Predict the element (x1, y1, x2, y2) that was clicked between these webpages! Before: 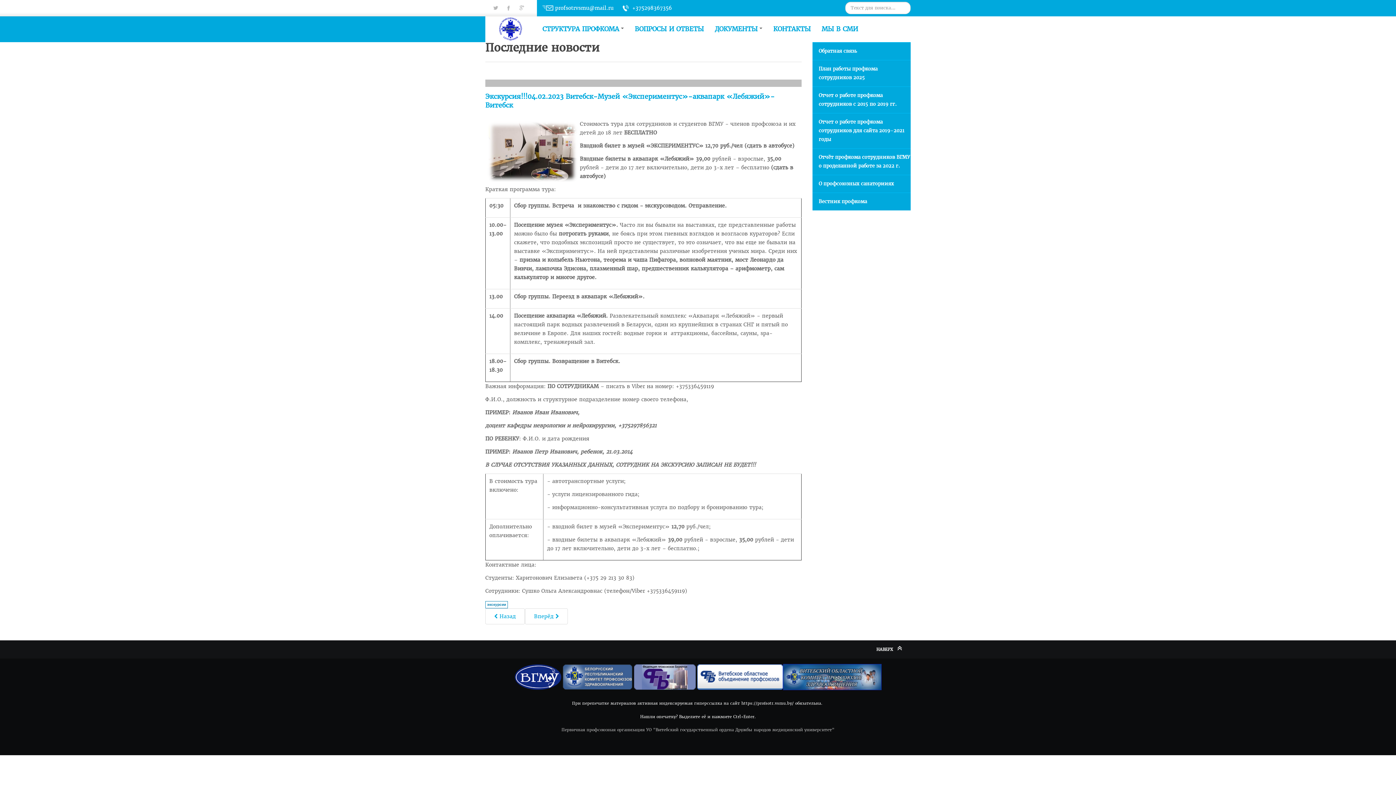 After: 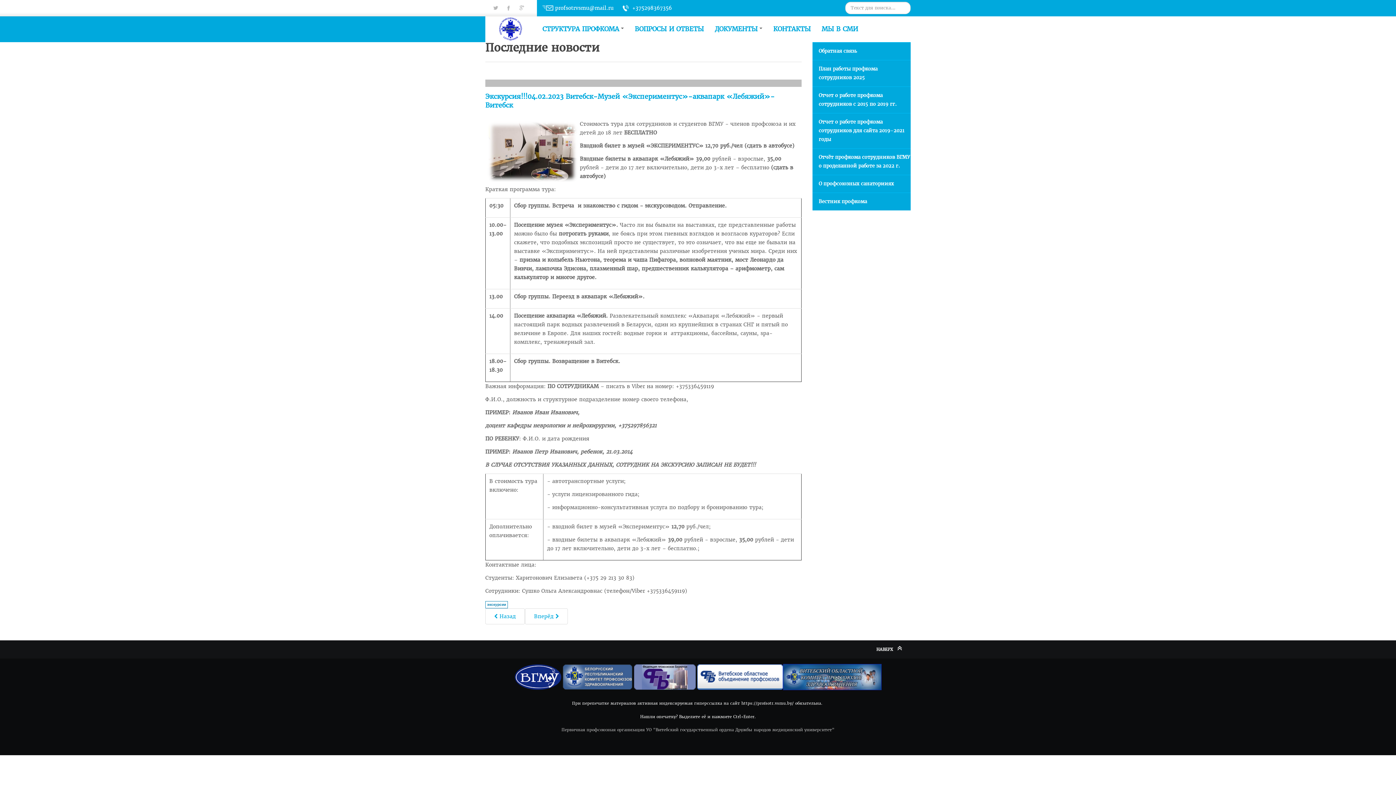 Action: bbox: (514, 674, 561, 679)